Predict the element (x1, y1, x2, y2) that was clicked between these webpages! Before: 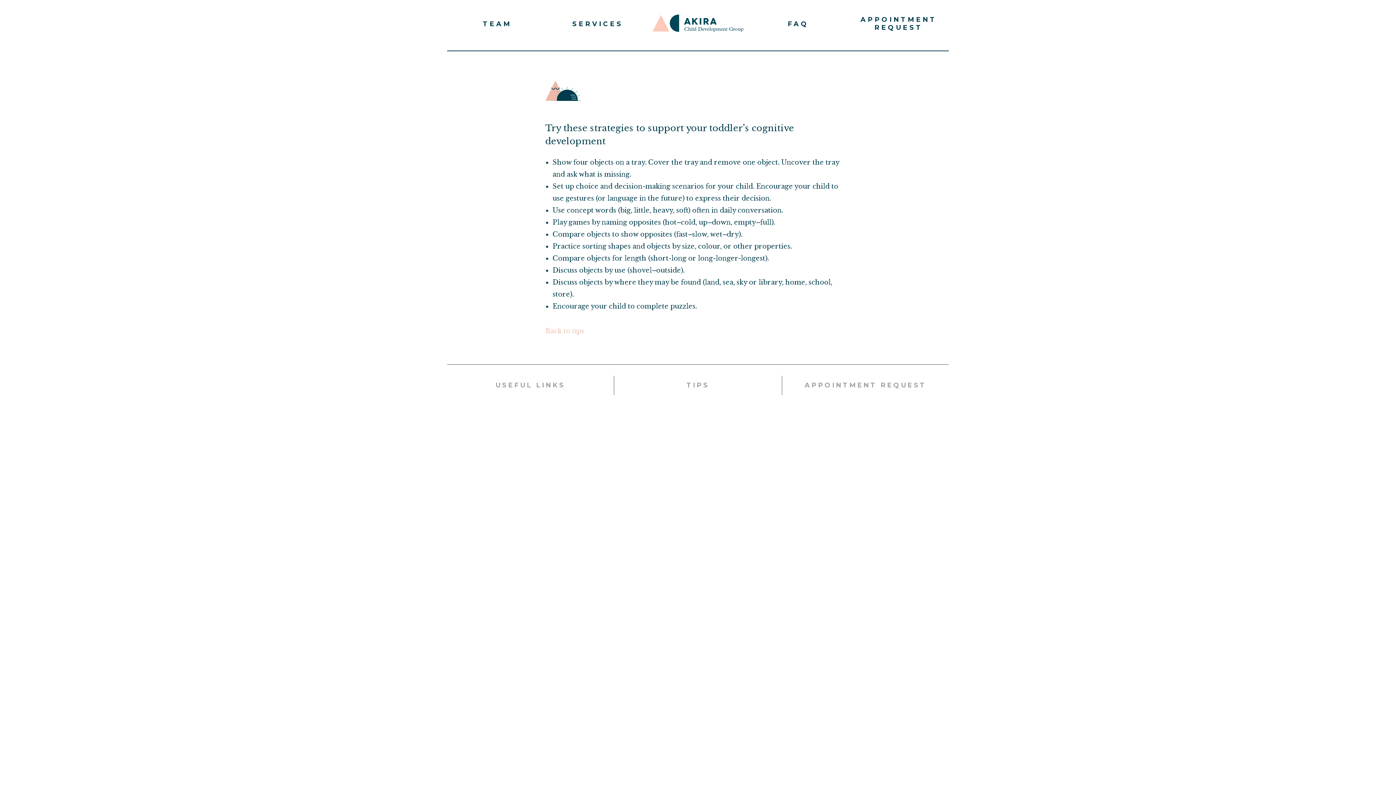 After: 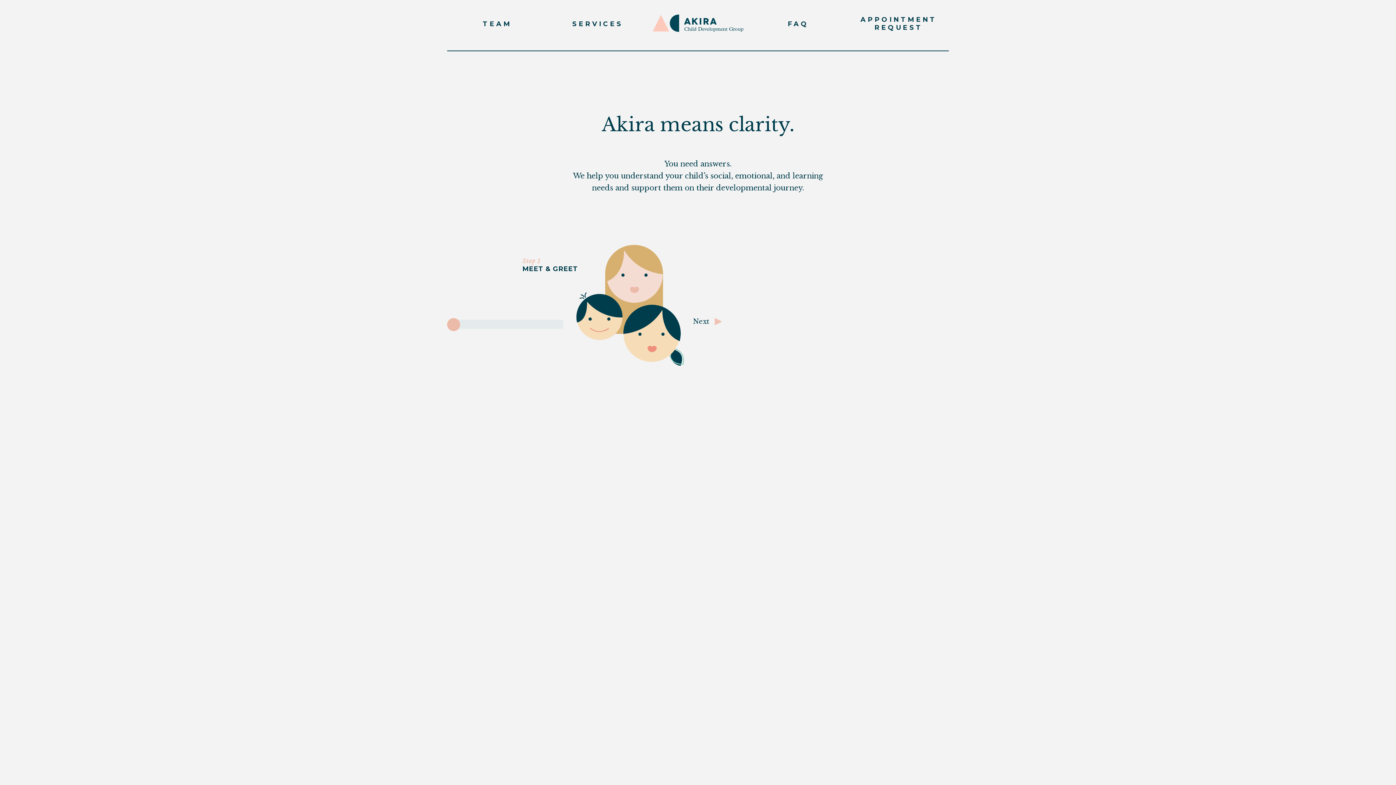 Action: bbox: (652, 14, 743, 32) label: HOME